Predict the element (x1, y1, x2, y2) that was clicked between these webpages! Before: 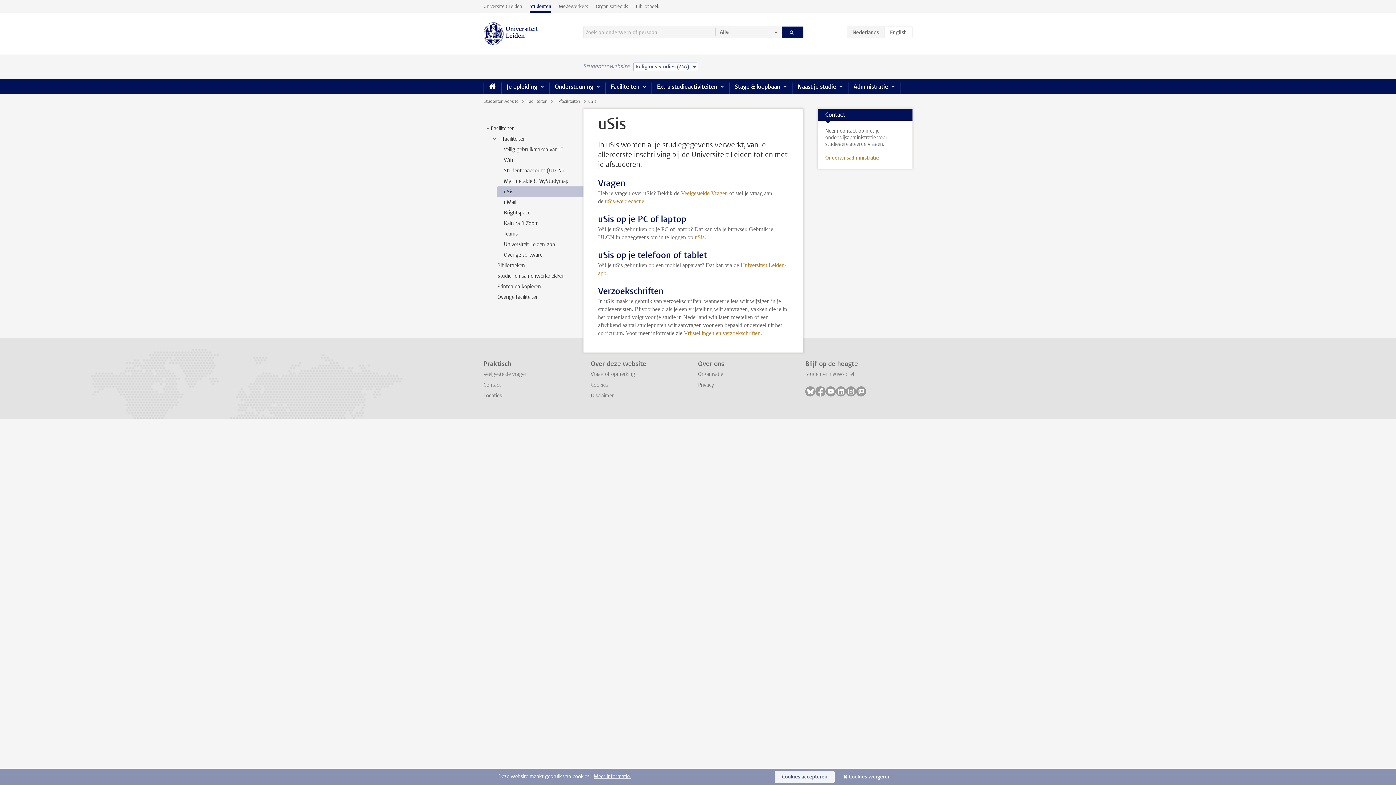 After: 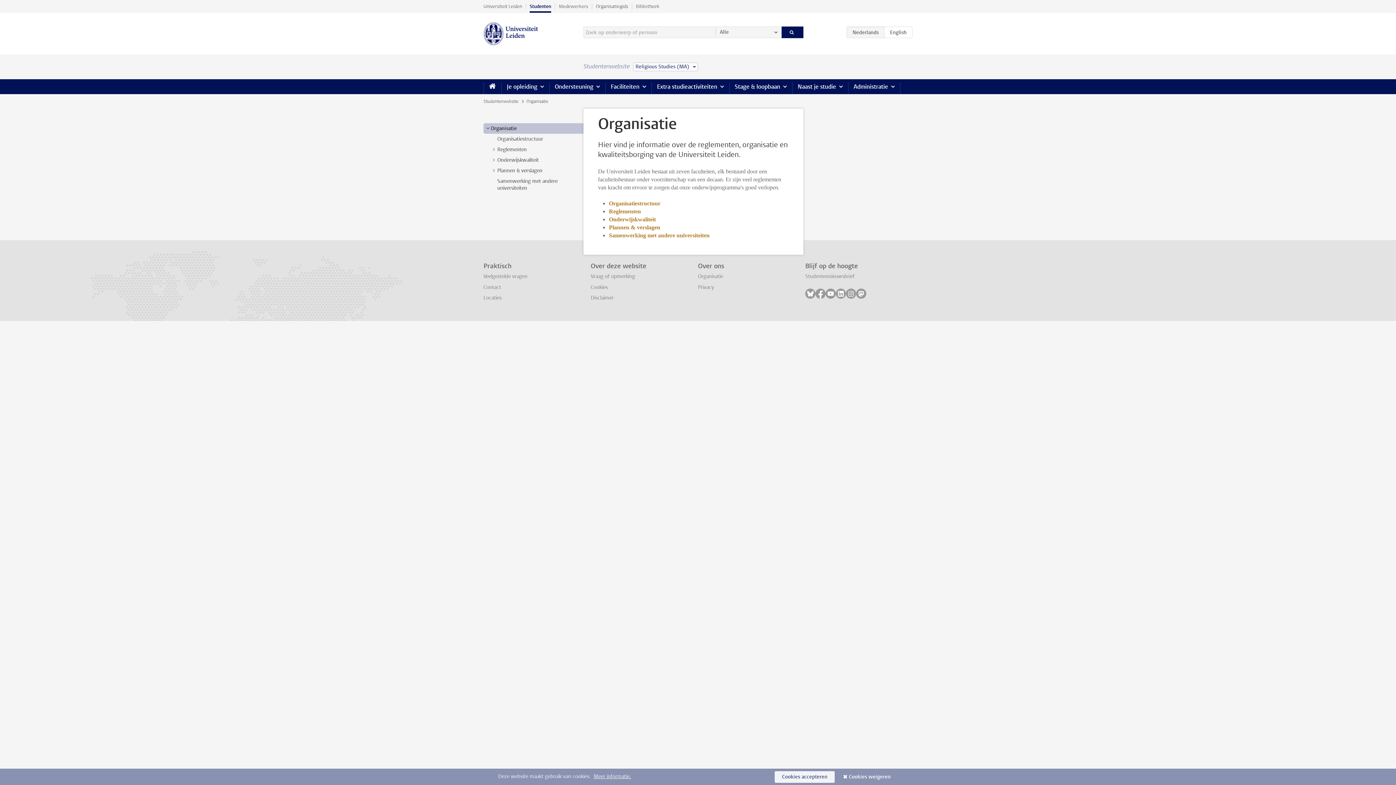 Action: label: Organisatie bbox: (698, 371, 723, 377)